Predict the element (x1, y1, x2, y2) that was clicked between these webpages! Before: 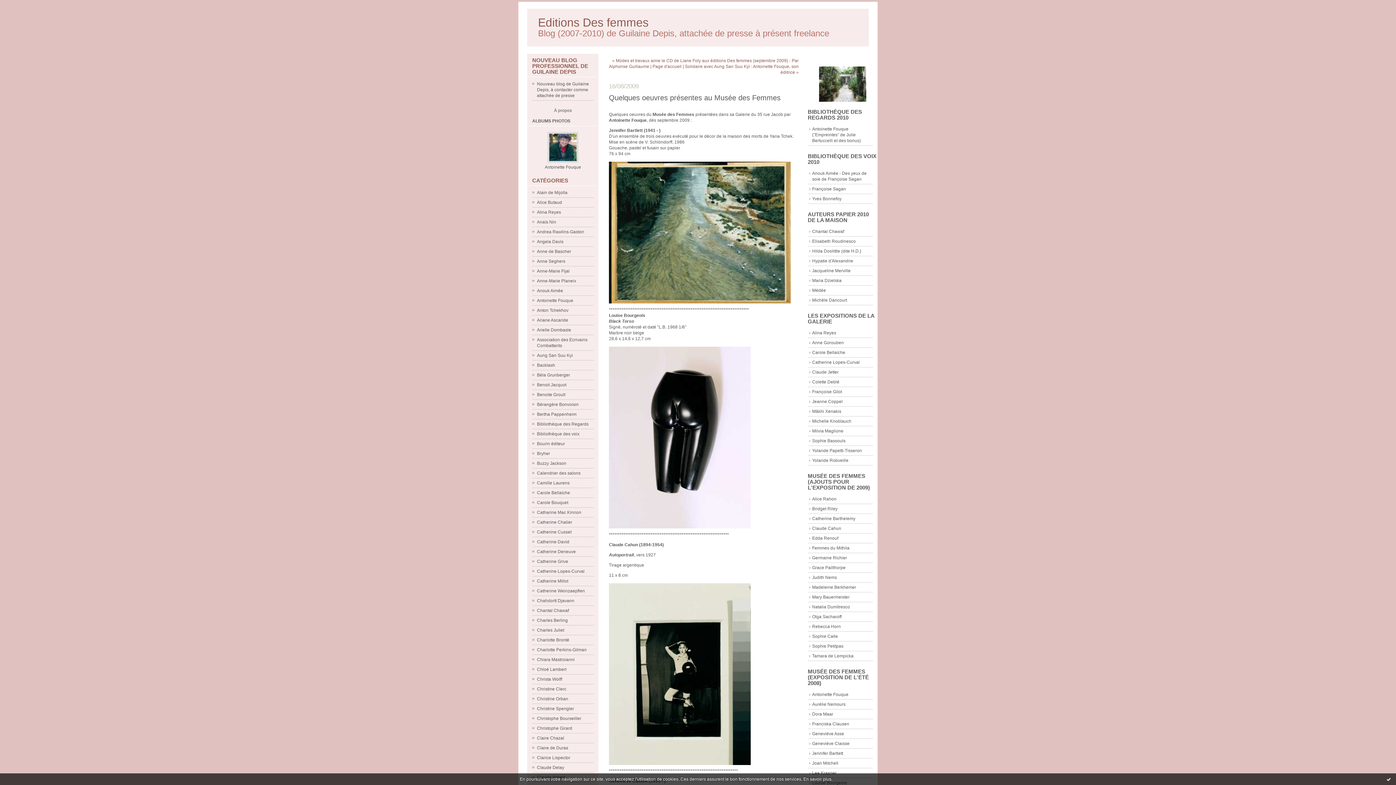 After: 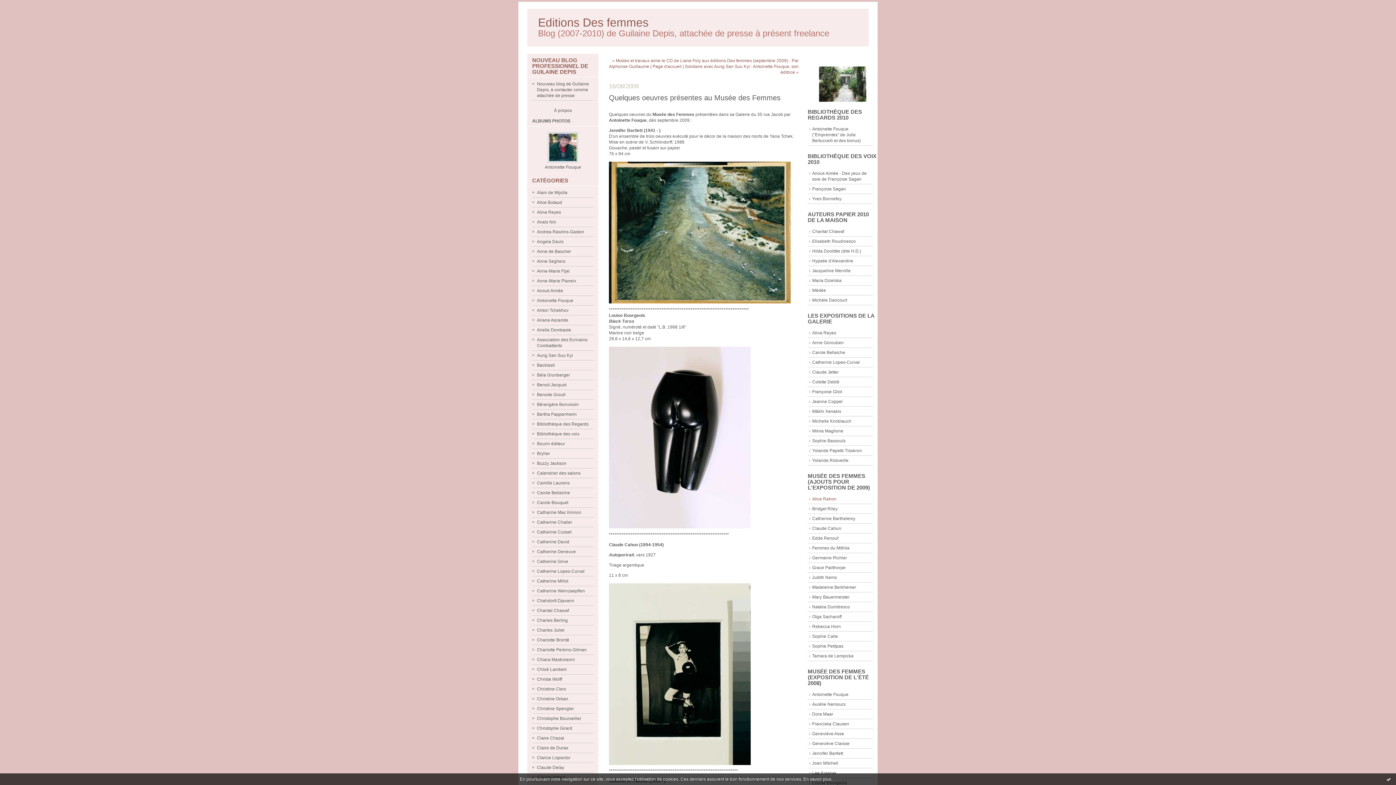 Action: label: Alice Rahon bbox: (812, 496, 836, 501)